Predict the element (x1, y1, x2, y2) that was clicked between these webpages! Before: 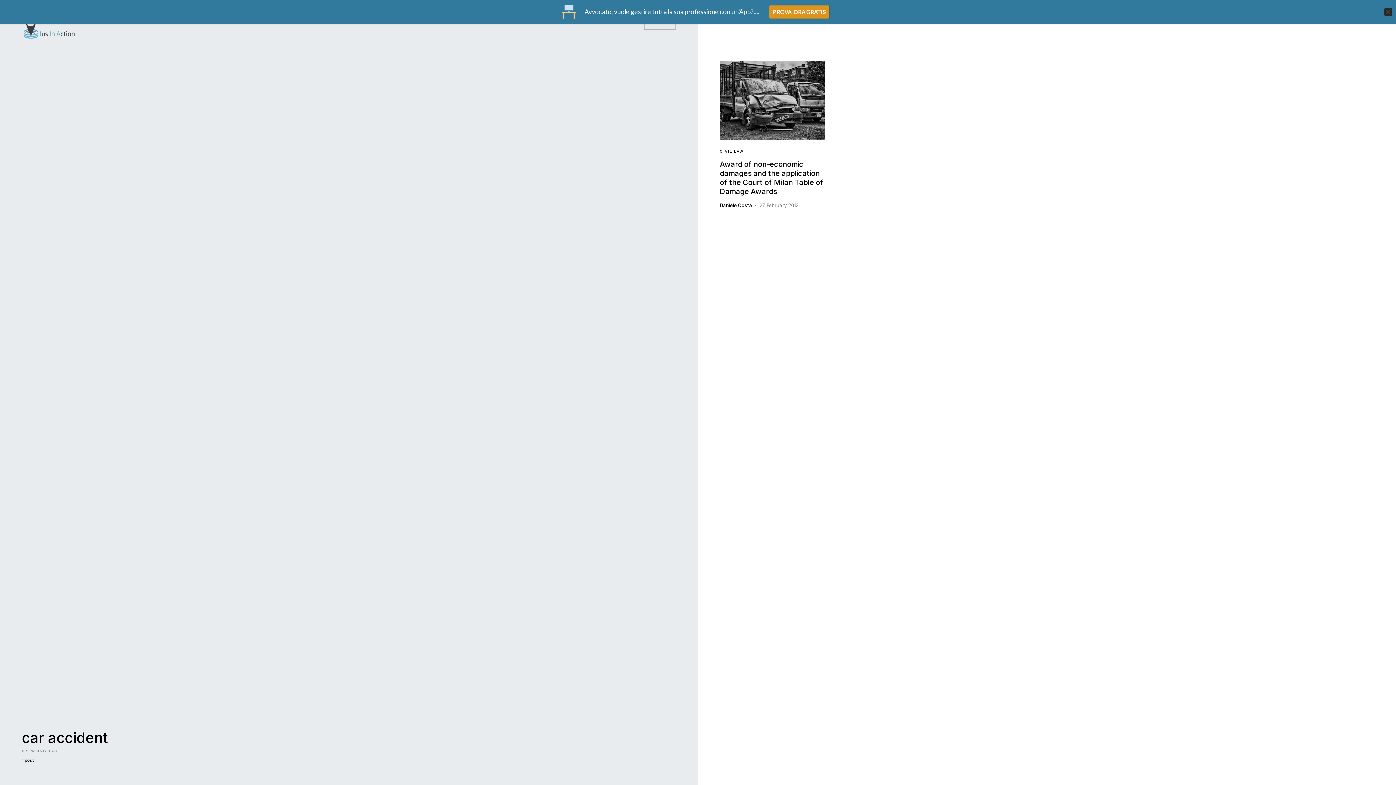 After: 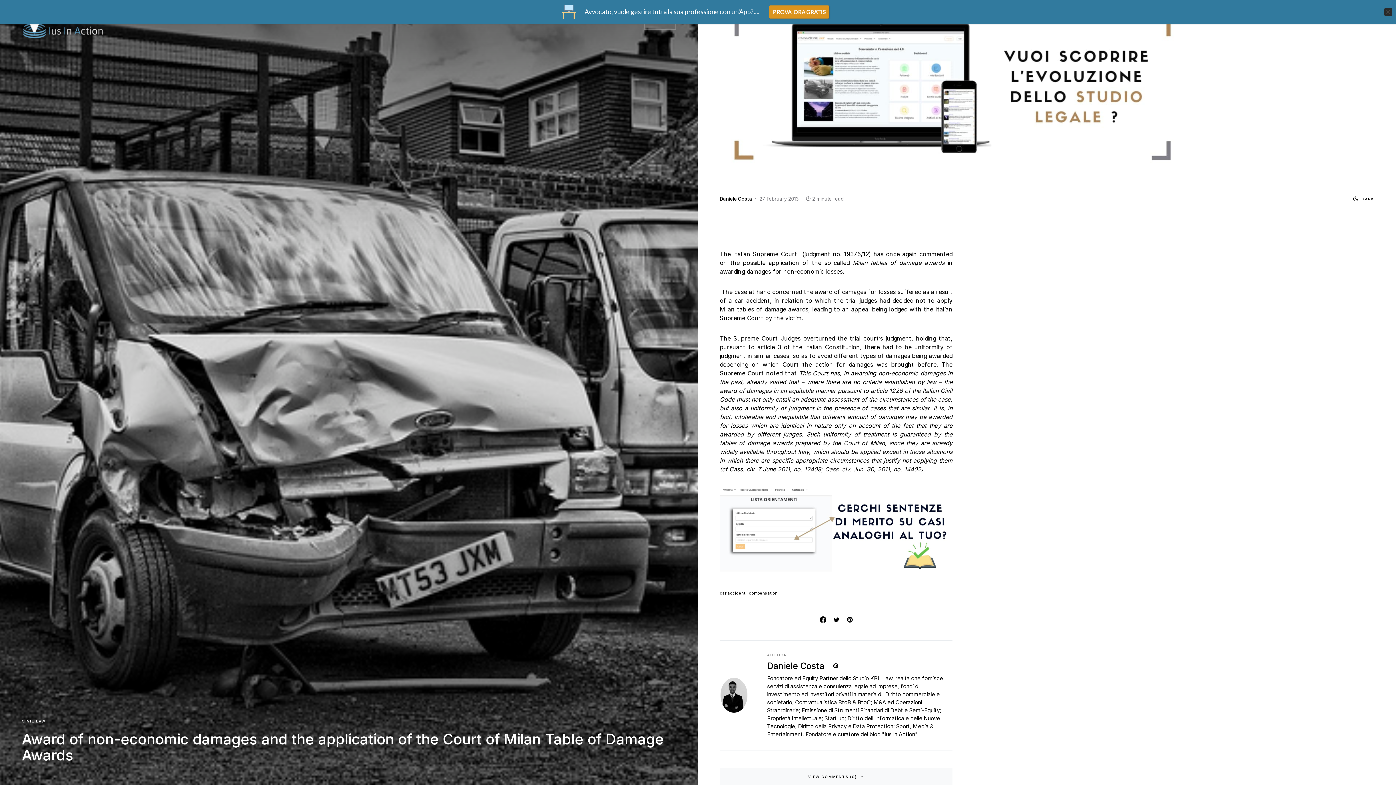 Action: bbox: (720, 61, 825, 140)